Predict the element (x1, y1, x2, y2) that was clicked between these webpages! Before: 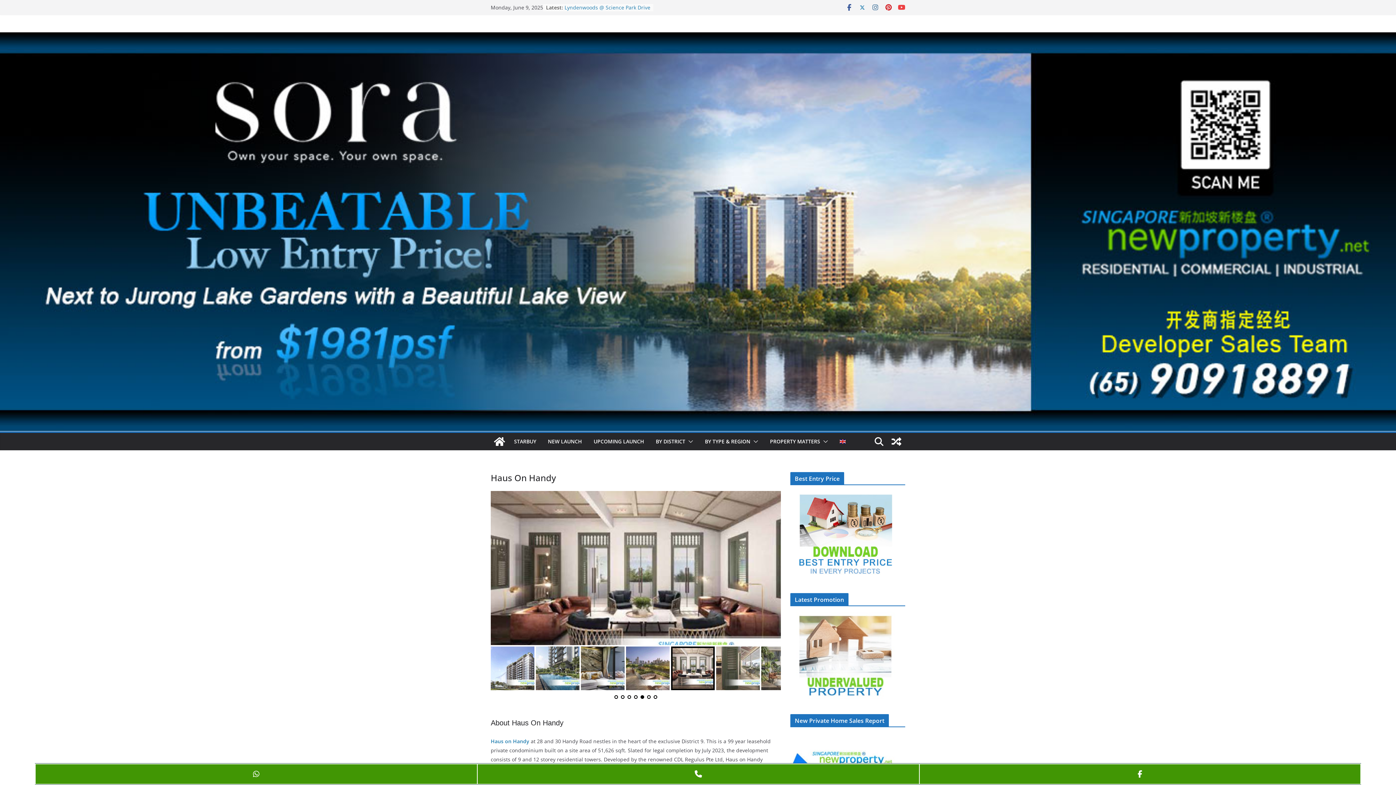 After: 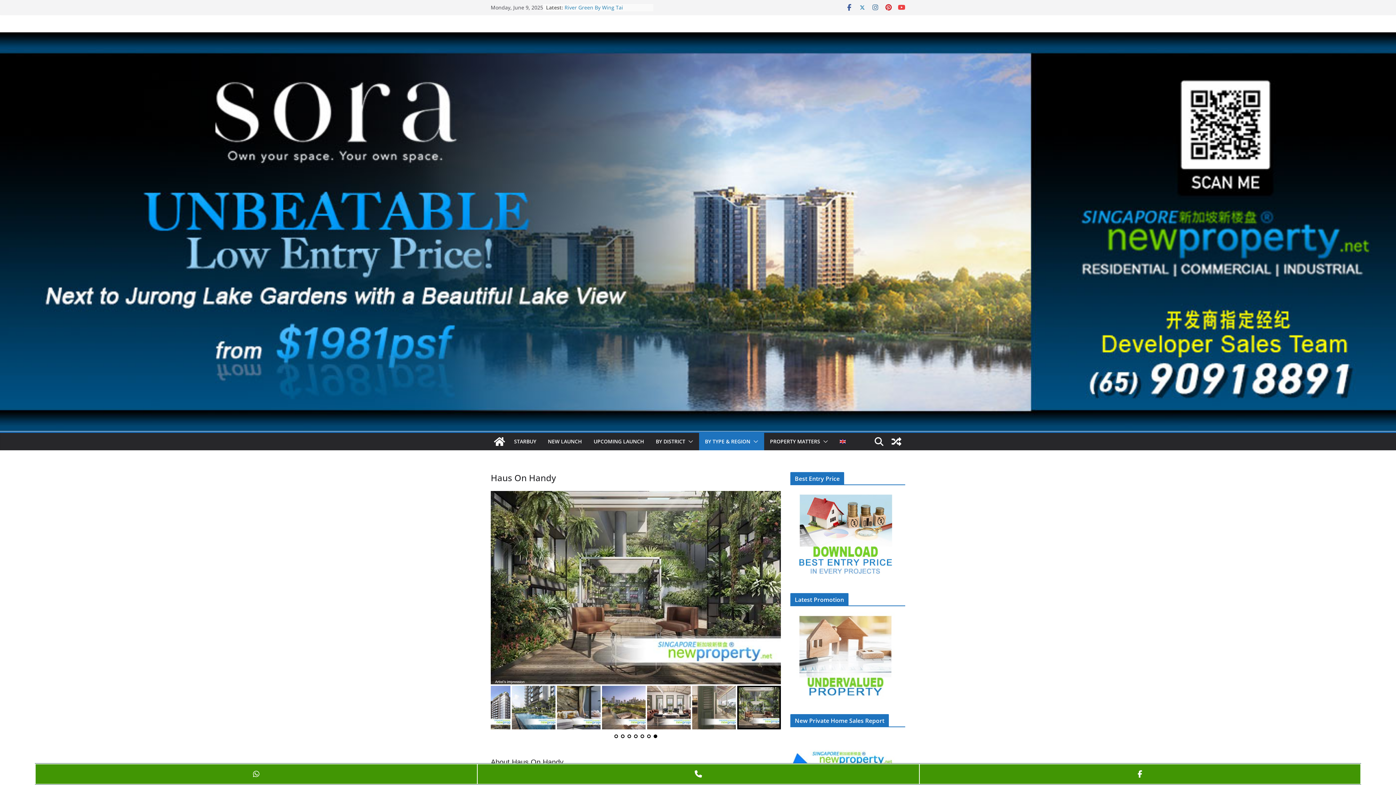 Action: bbox: (750, 436, 758, 446)